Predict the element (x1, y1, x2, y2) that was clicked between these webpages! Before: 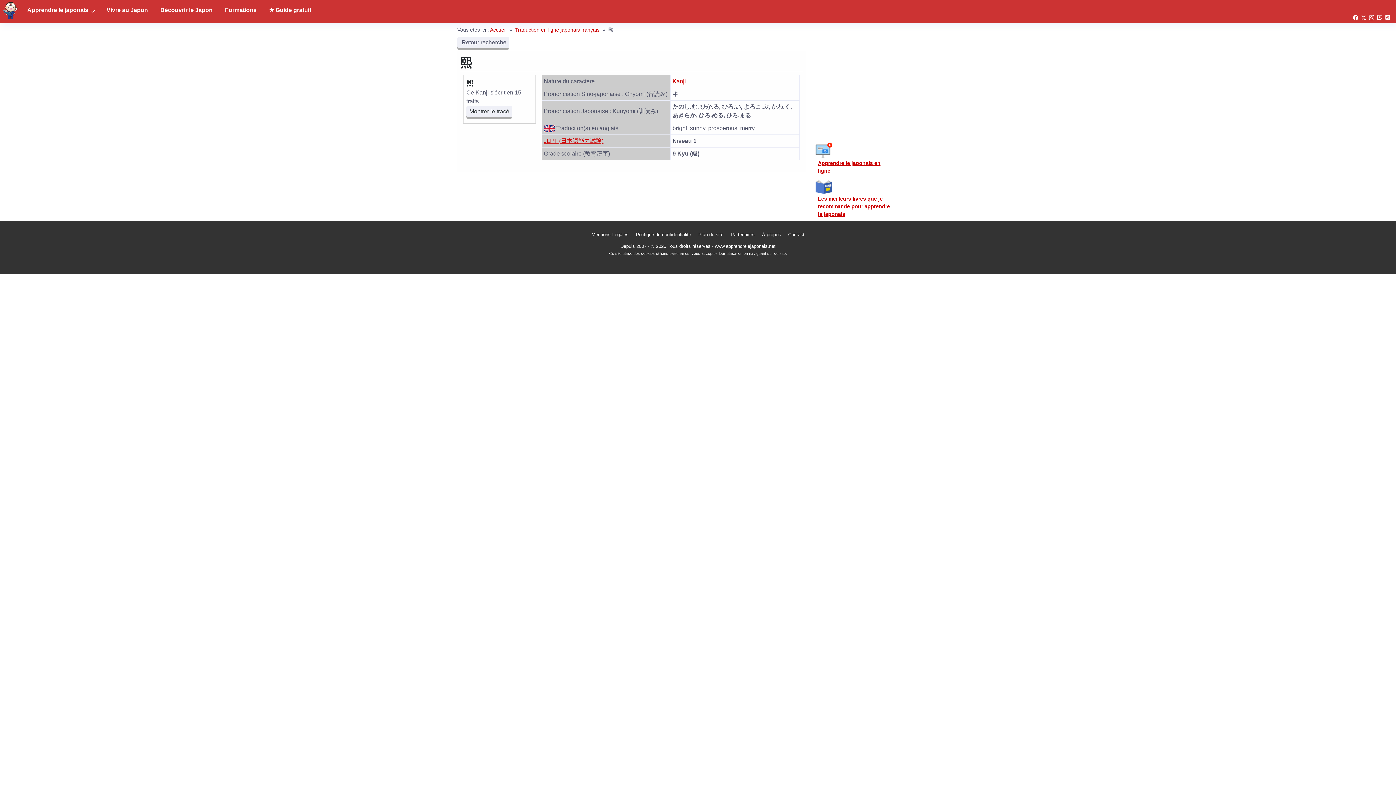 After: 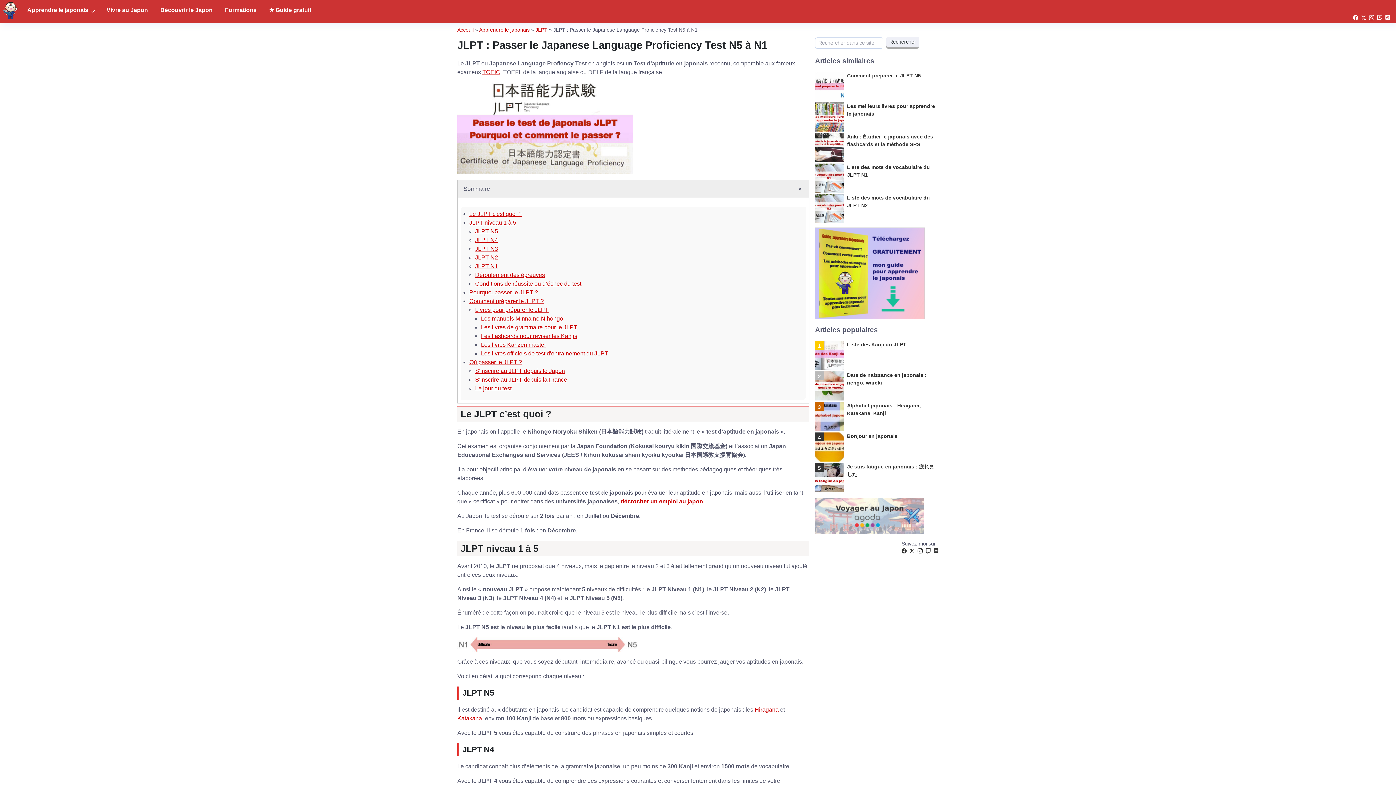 Action: label: JLPT (日本語能力試験) bbox: (544, 137, 603, 144)